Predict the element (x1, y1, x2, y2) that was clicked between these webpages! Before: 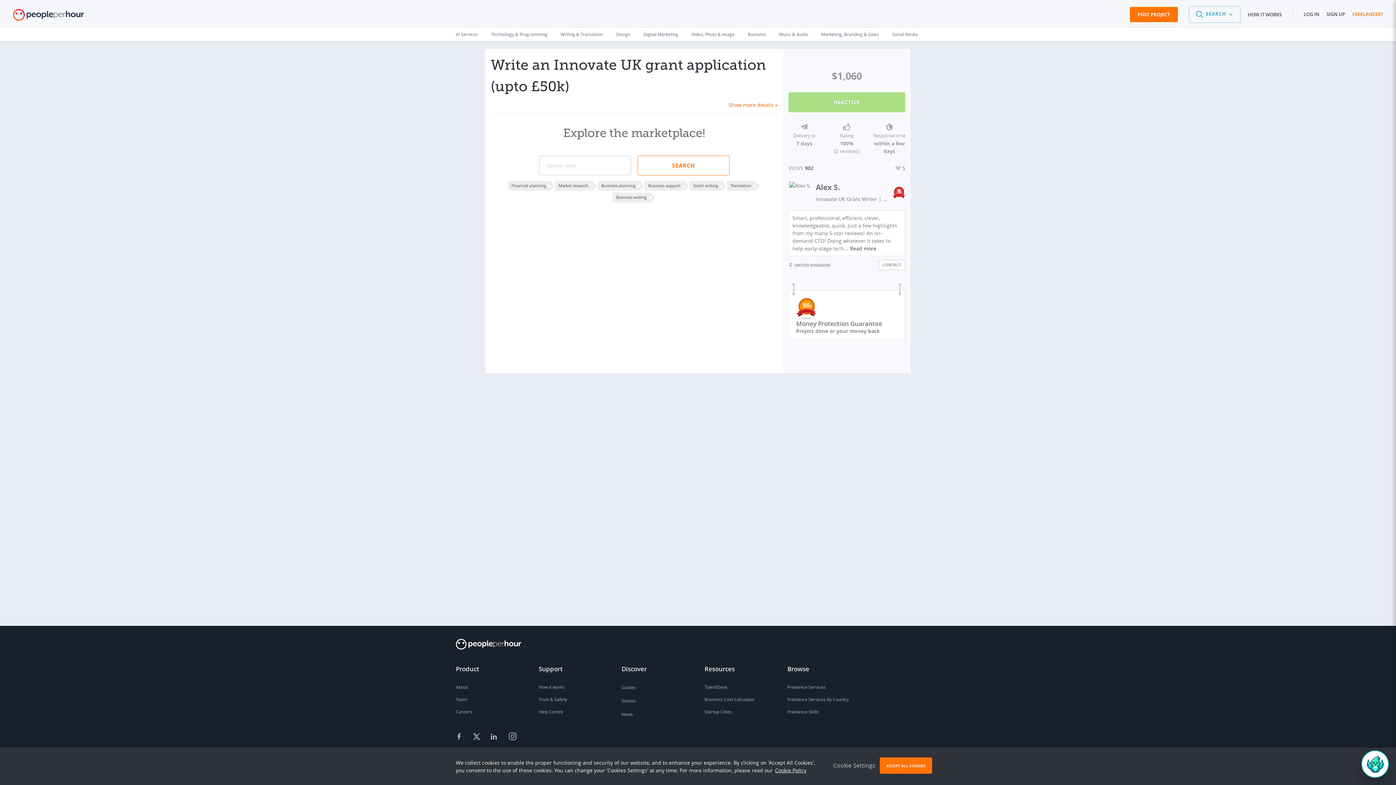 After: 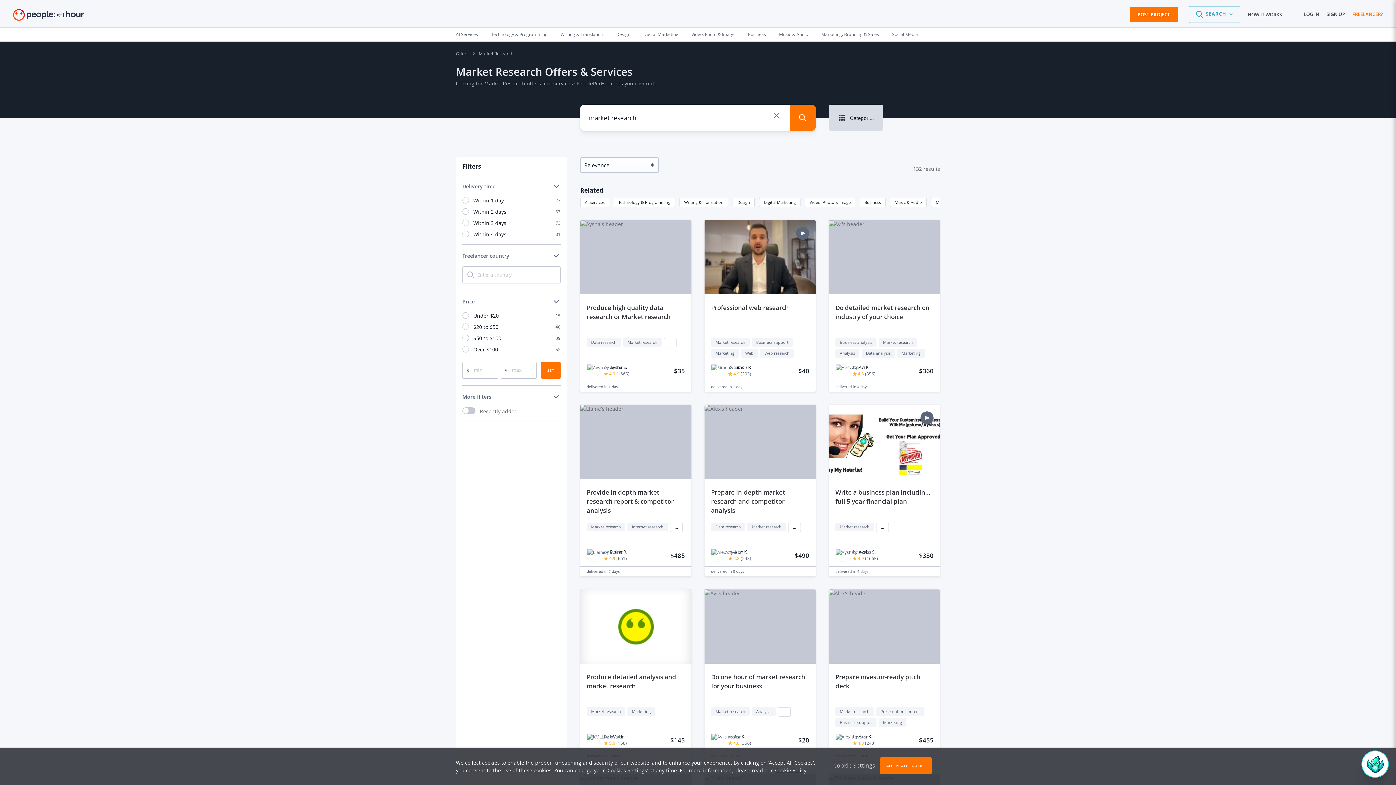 Action: label: Market research bbox: (555, 181, 590, 190)